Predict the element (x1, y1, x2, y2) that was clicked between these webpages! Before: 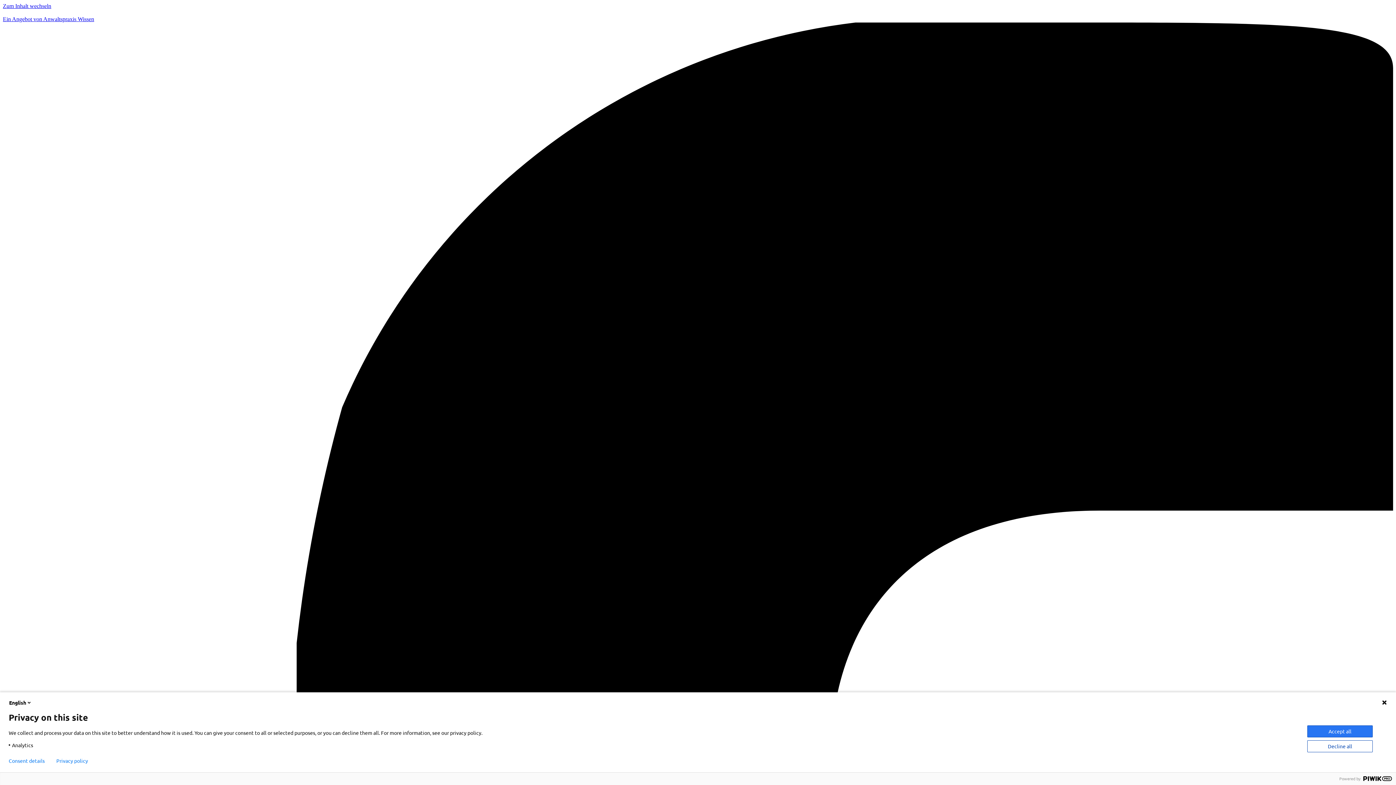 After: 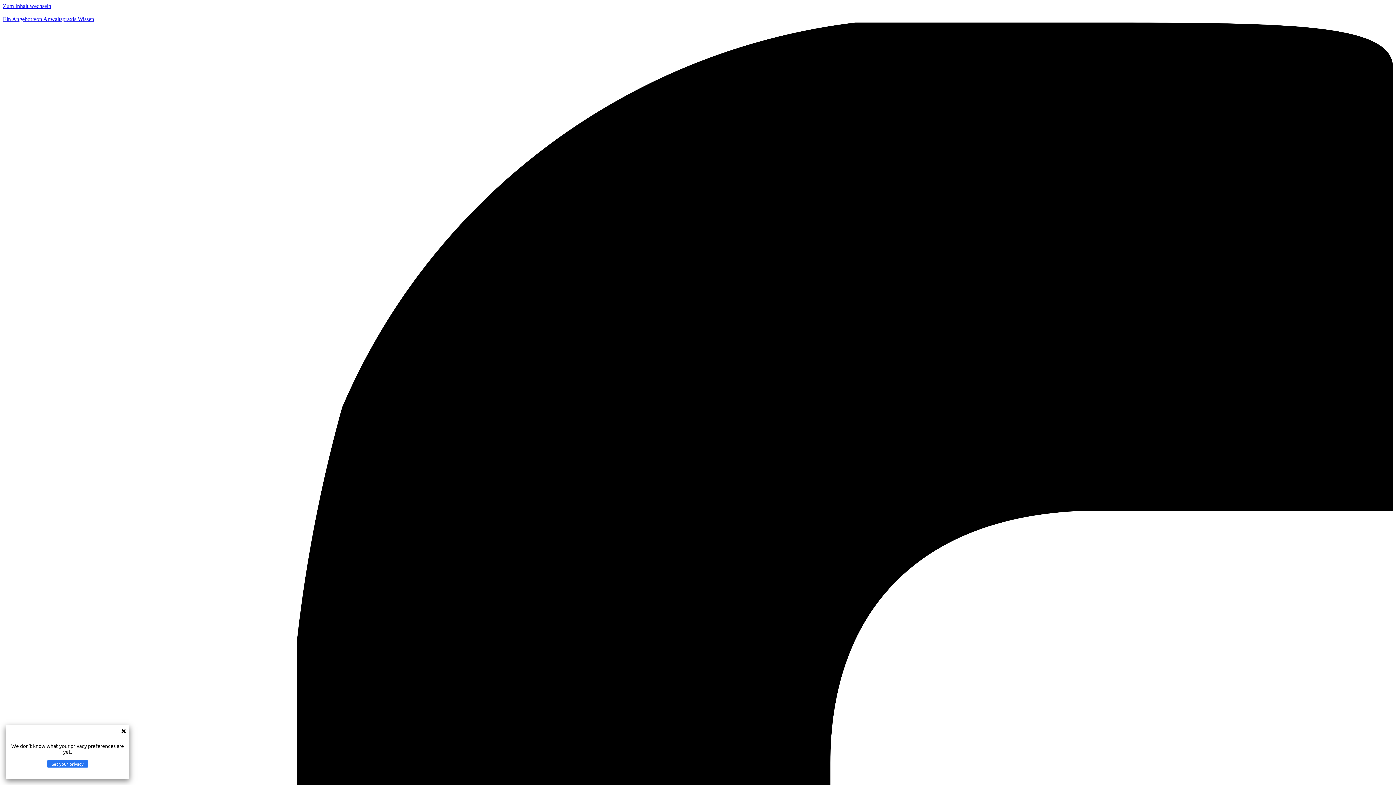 Action: label: Privacy policy bbox: (56, 758, 88, 764)